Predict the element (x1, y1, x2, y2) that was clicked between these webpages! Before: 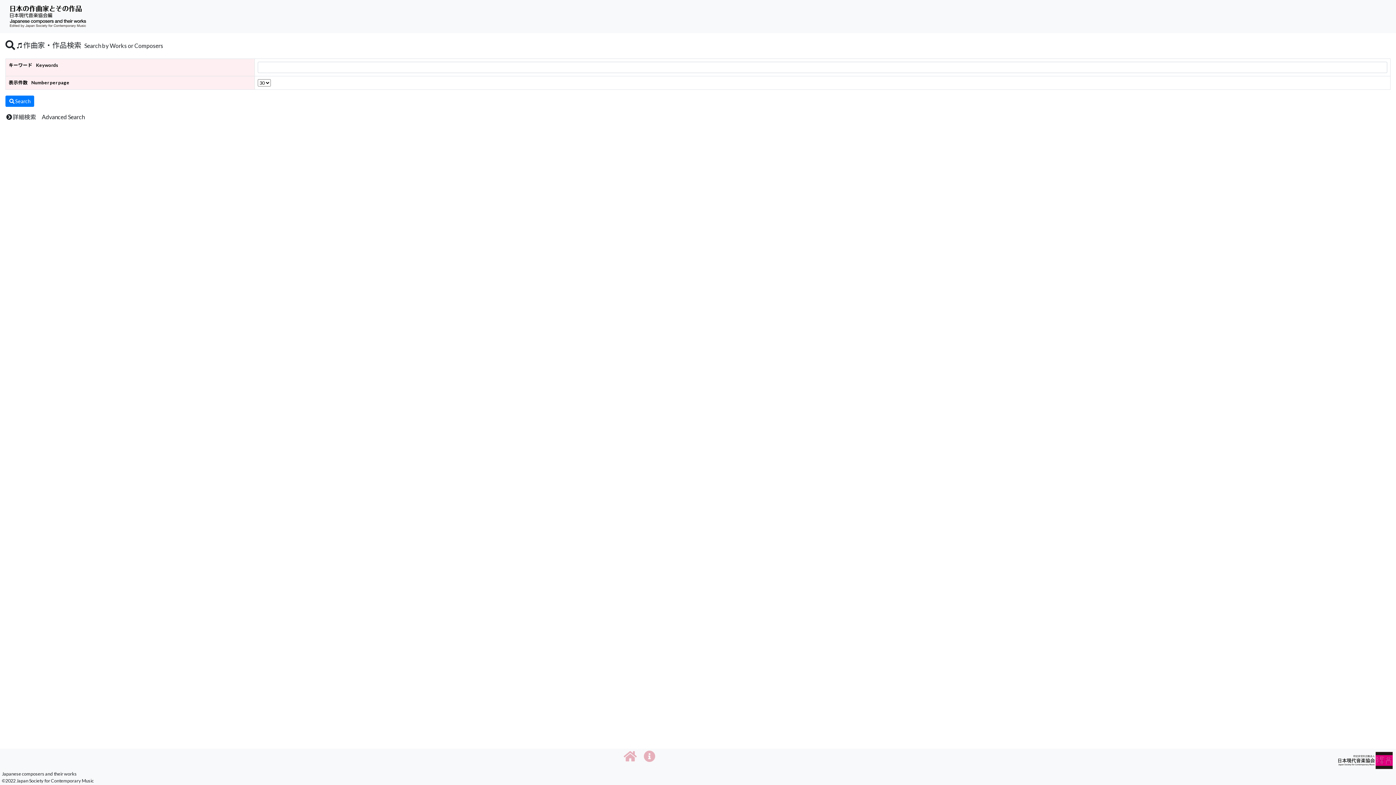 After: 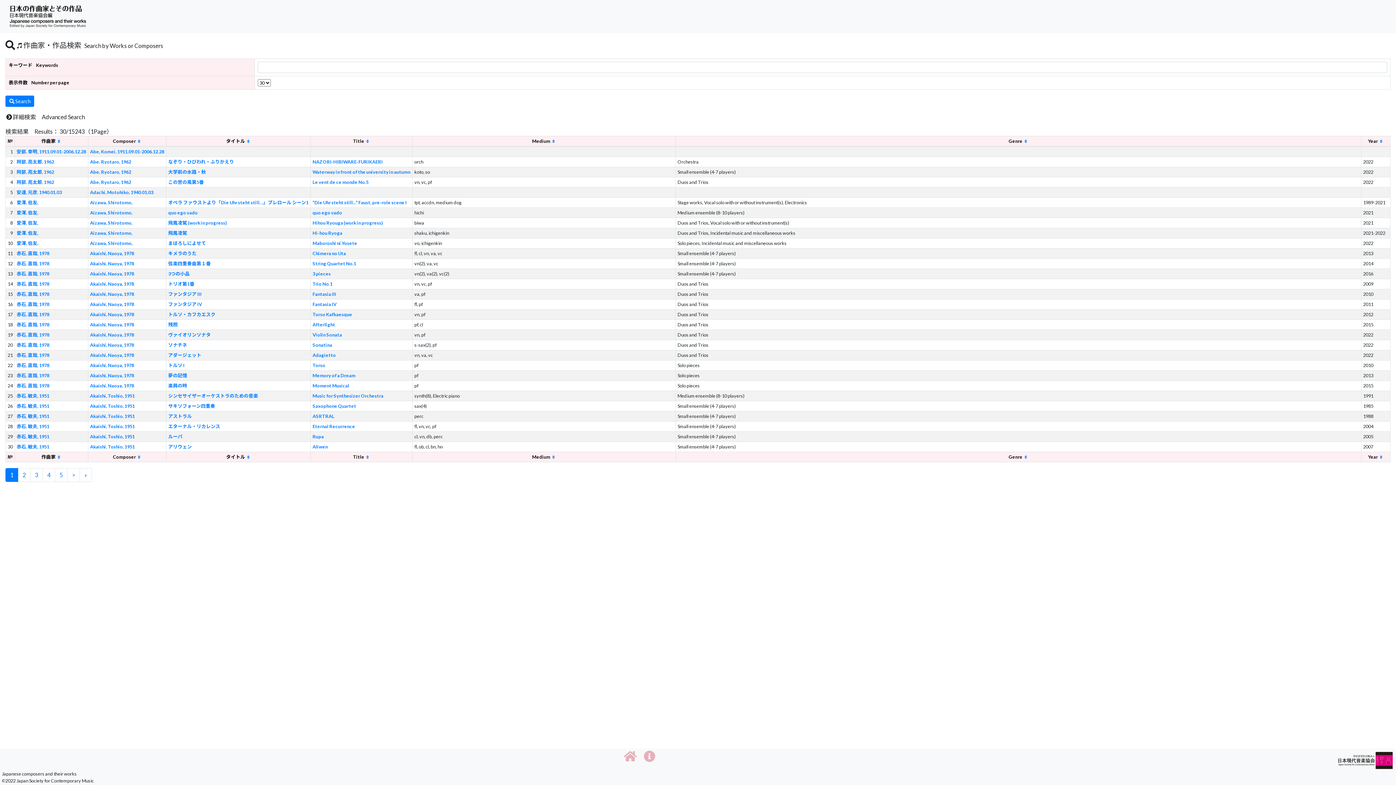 Action: bbox: (5, 95, 34, 106) label: Search